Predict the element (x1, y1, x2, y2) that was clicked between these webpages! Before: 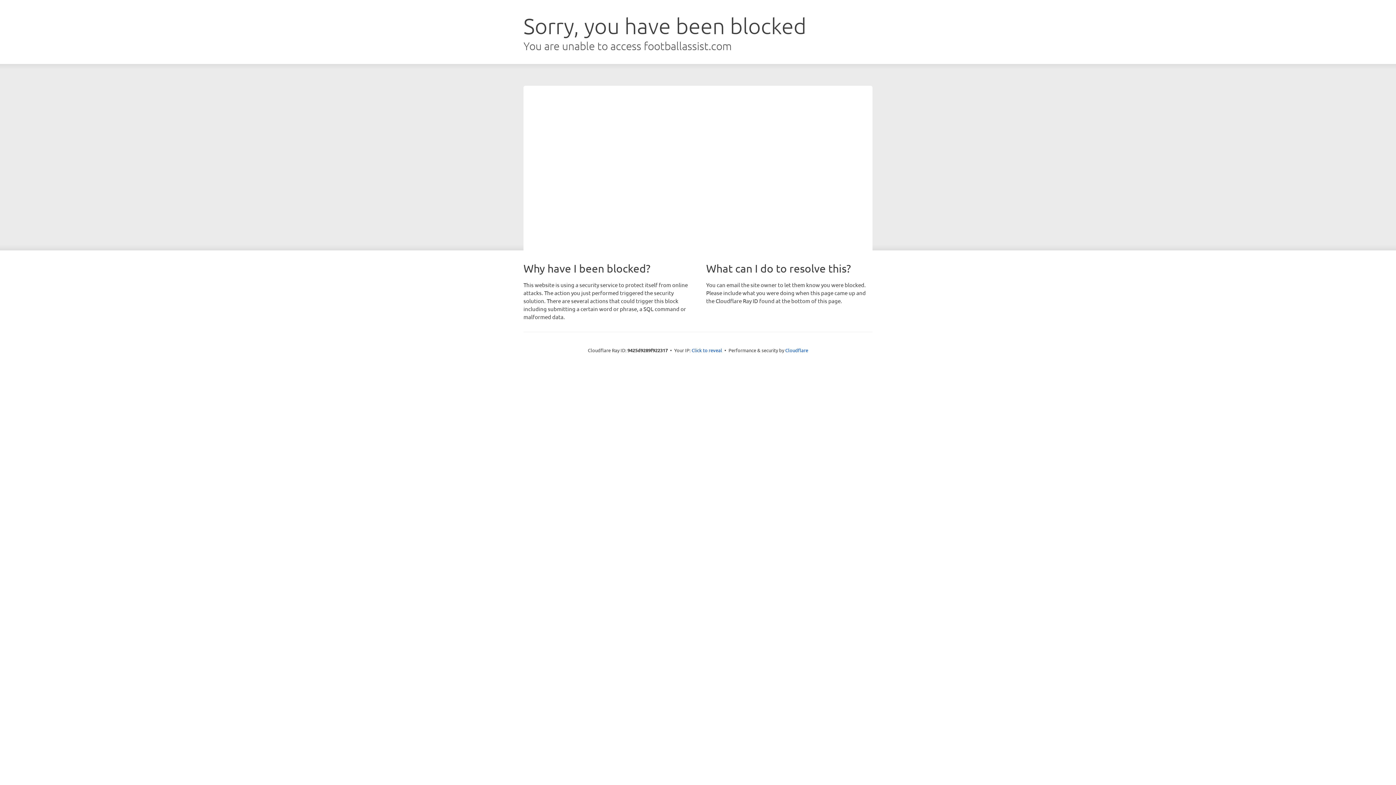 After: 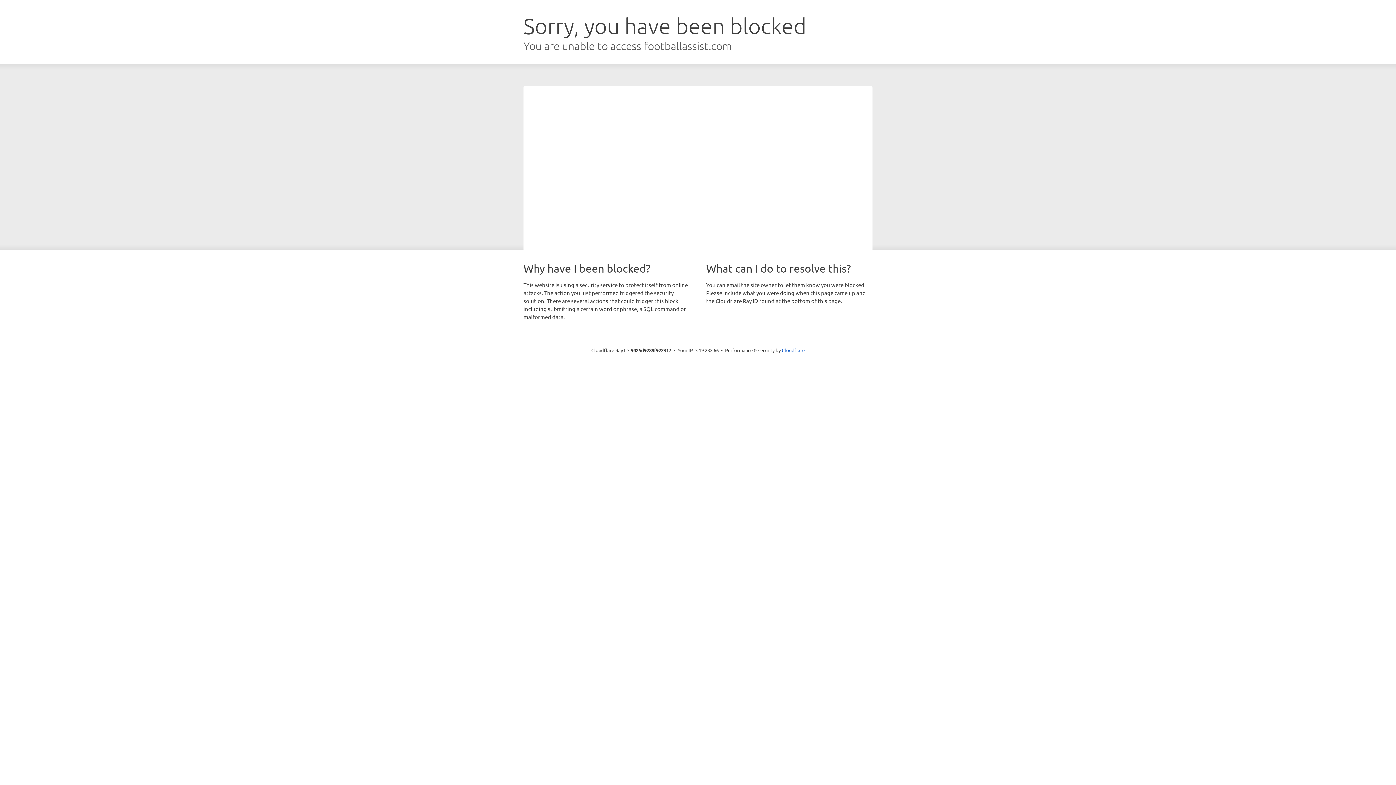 Action: label: Click to reveal bbox: (691, 346, 722, 353)